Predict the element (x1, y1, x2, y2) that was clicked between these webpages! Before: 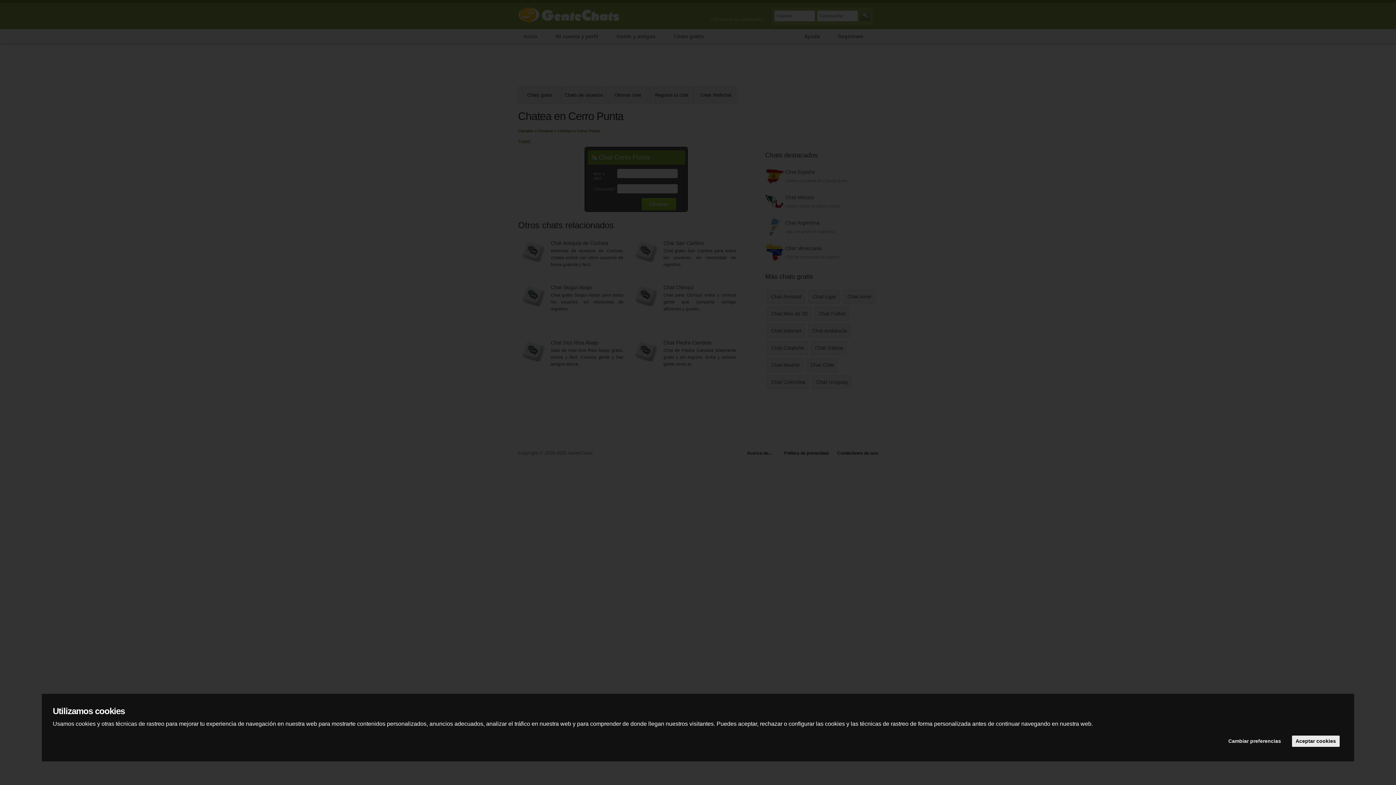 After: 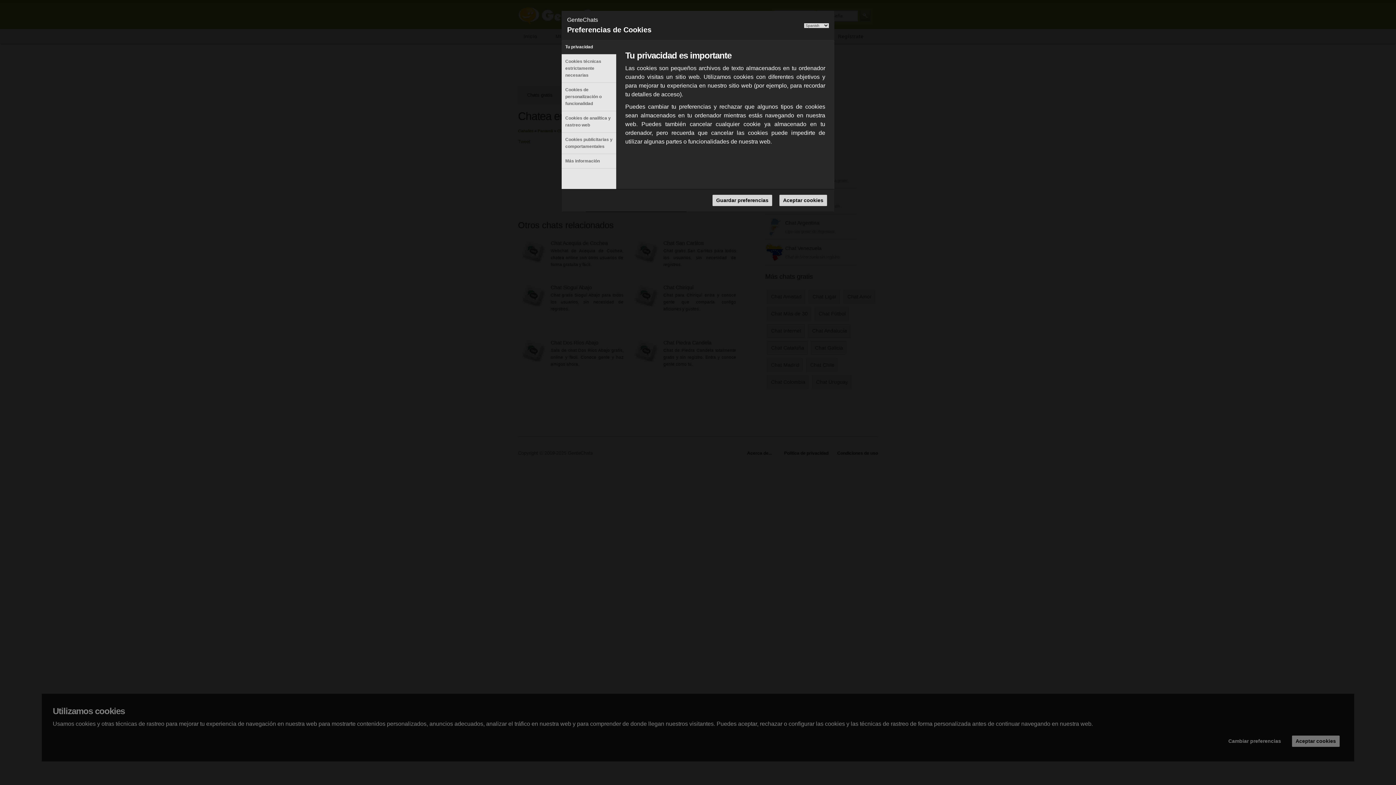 Action: label: Cambiar preferencias bbox: (1225, 736, 1285, 747)